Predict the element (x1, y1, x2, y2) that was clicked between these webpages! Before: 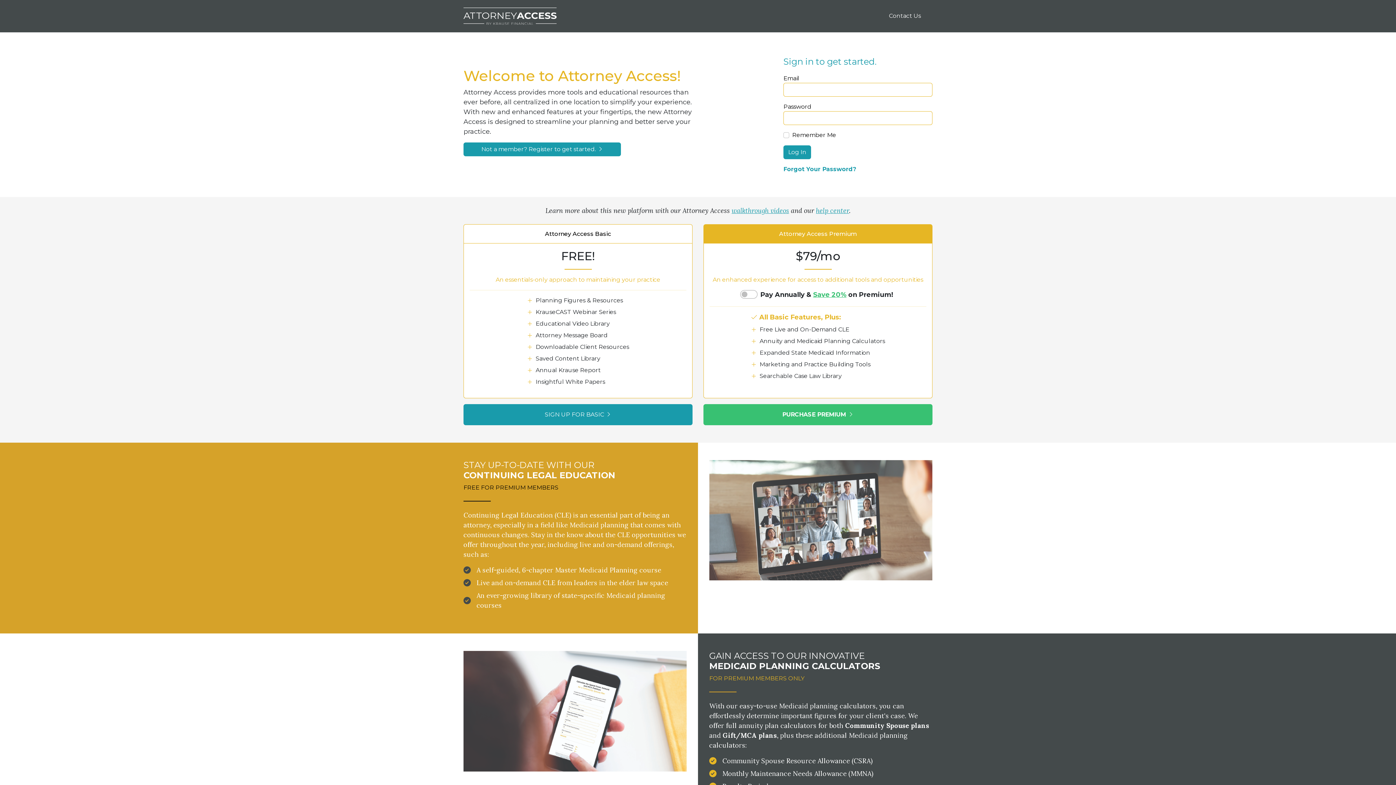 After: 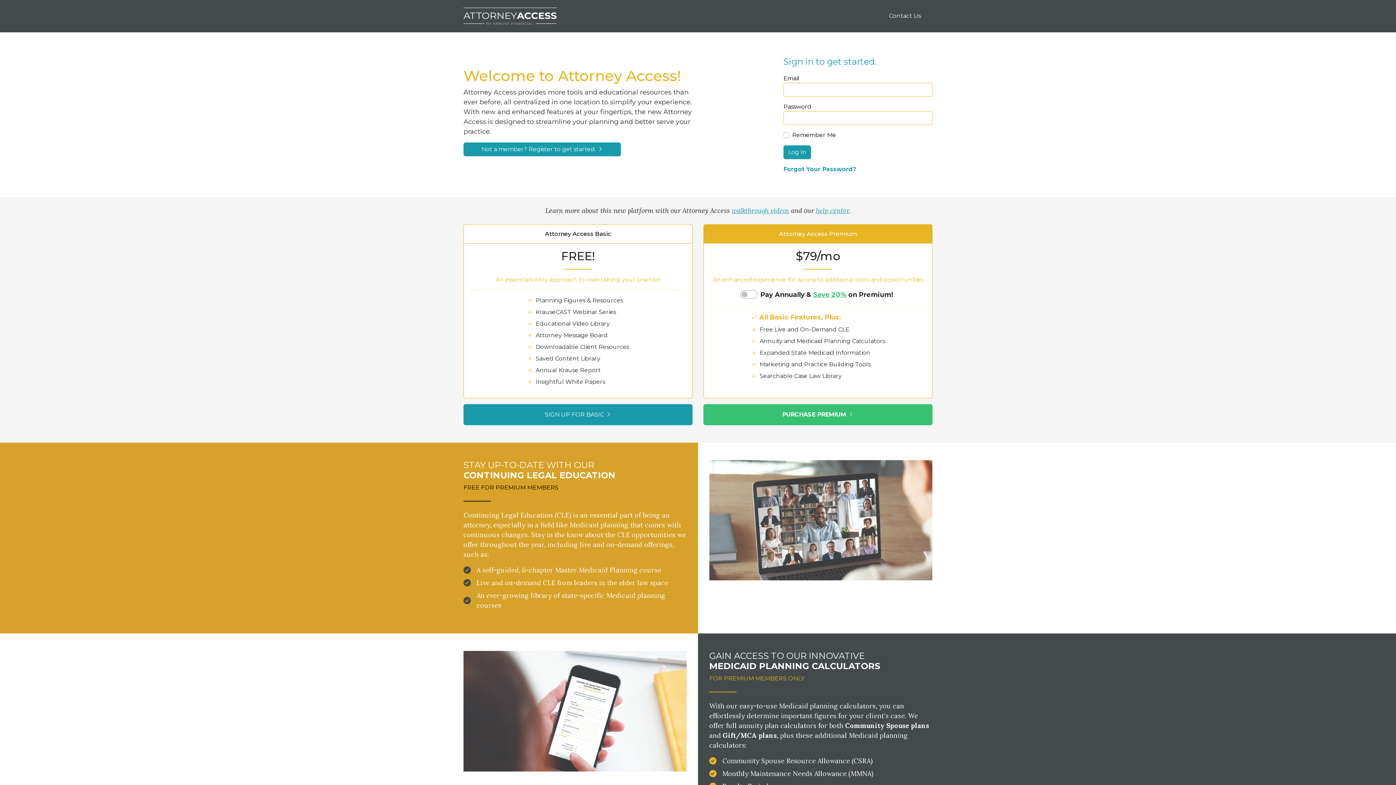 Action: bbox: (463, 5, 556, 26)